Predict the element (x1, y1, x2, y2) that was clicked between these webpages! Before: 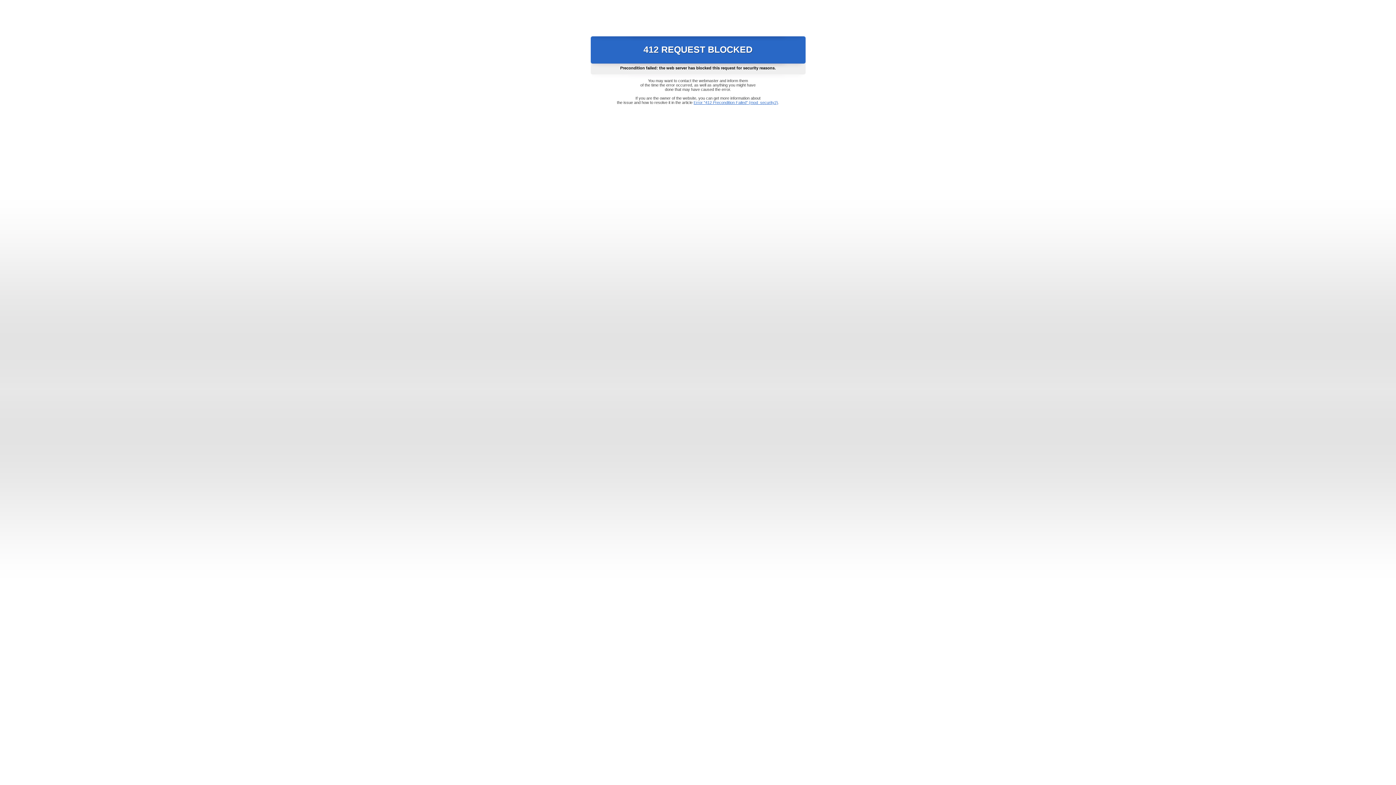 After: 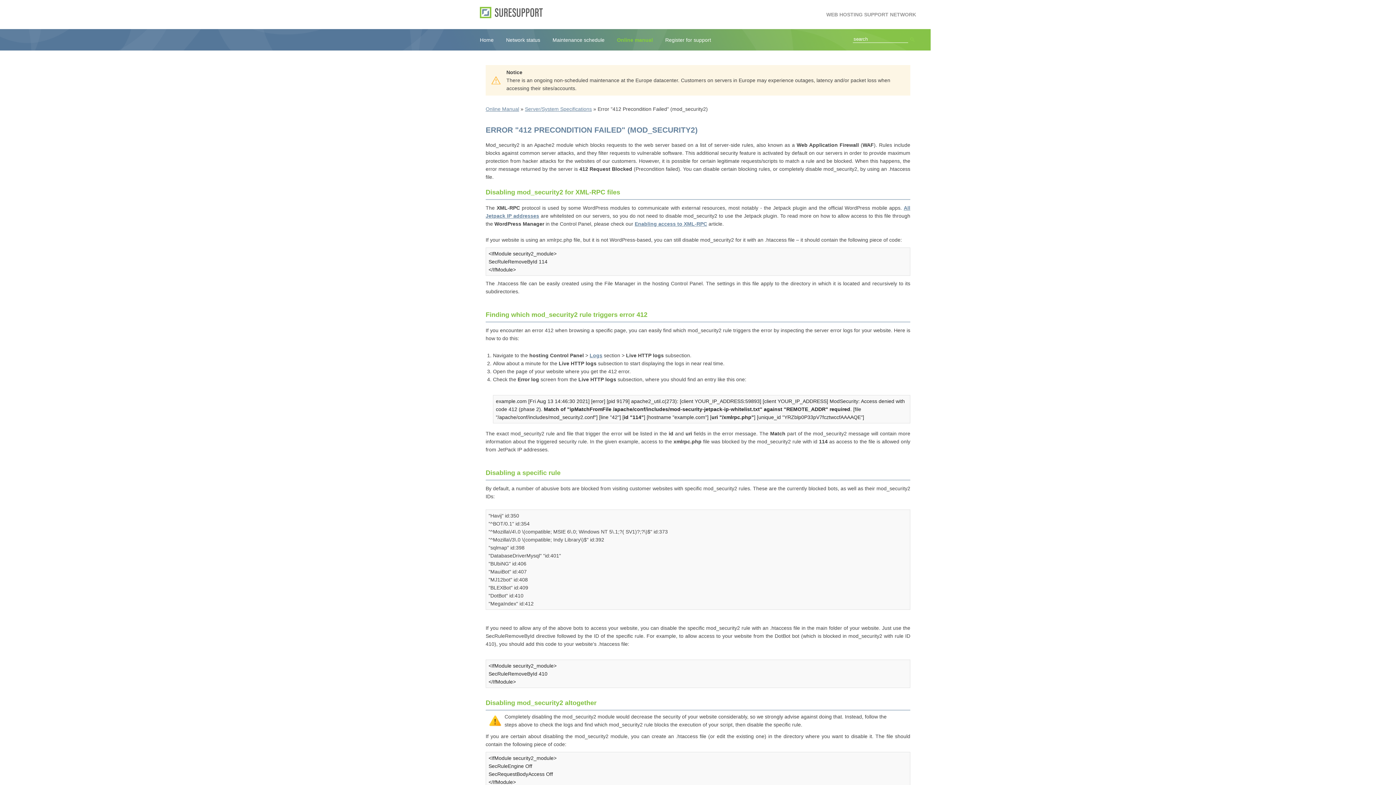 Action: bbox: (693, 100, 778, 104) label: Error "412 Precondition Failed" (mod_security2)